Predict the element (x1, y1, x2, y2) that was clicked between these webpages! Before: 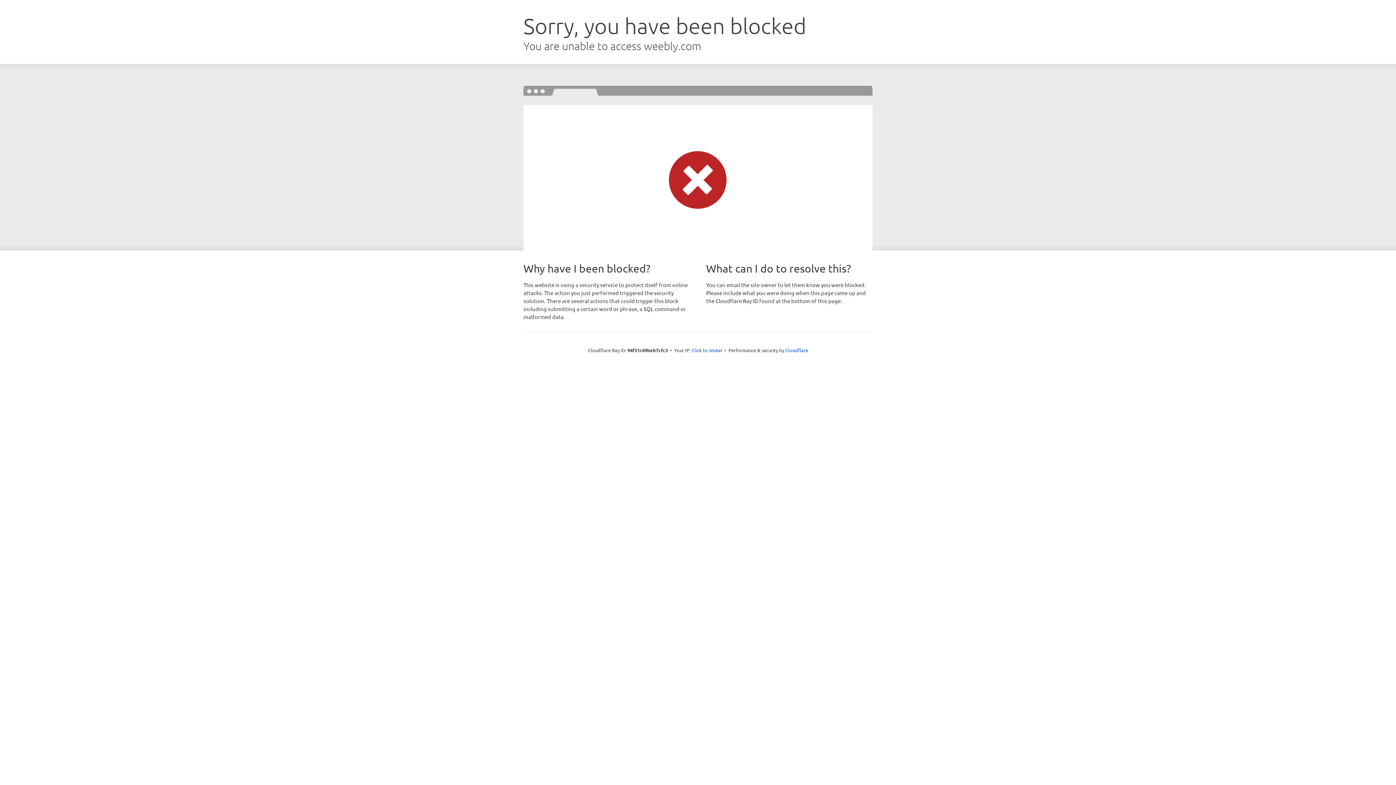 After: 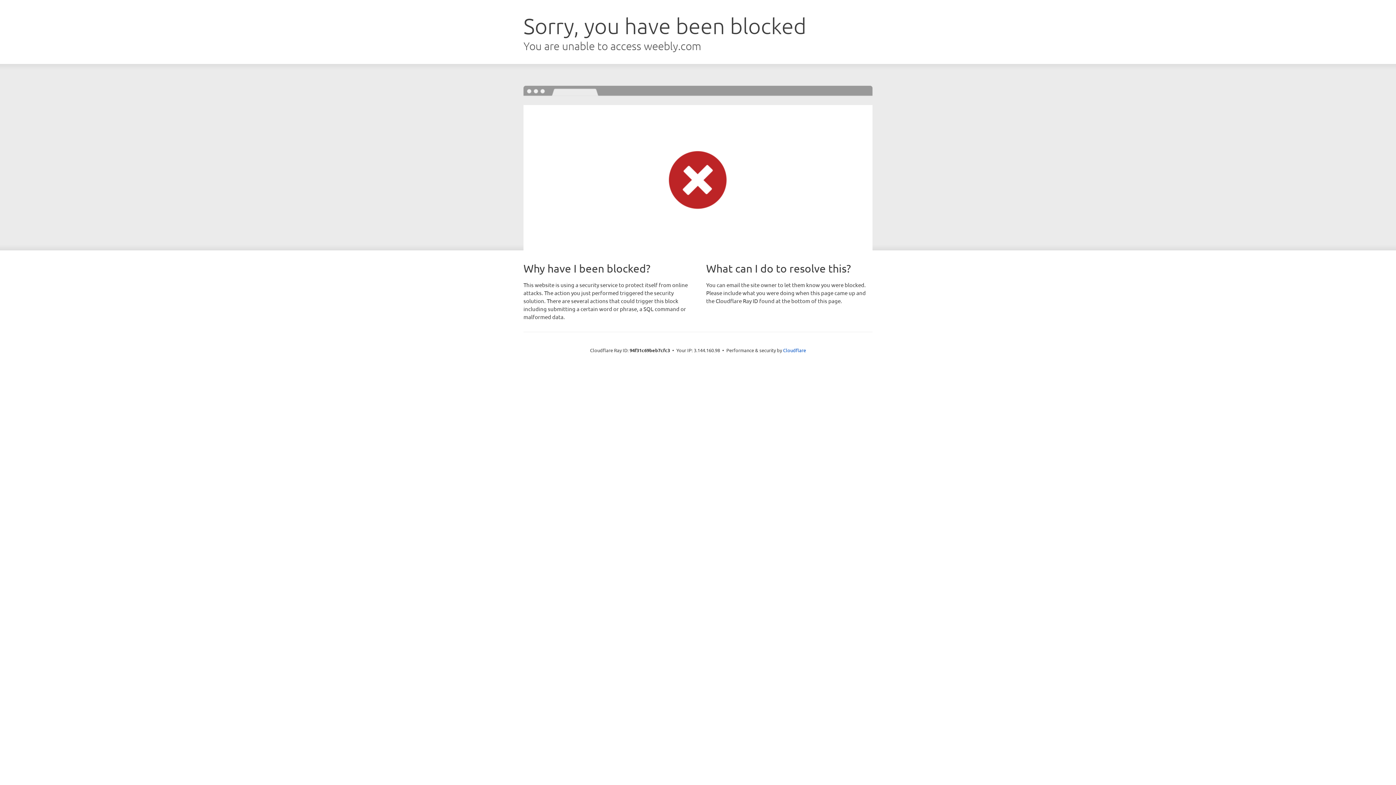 Action: label: Click to reveal bbox: (691, 346, 722, 353)